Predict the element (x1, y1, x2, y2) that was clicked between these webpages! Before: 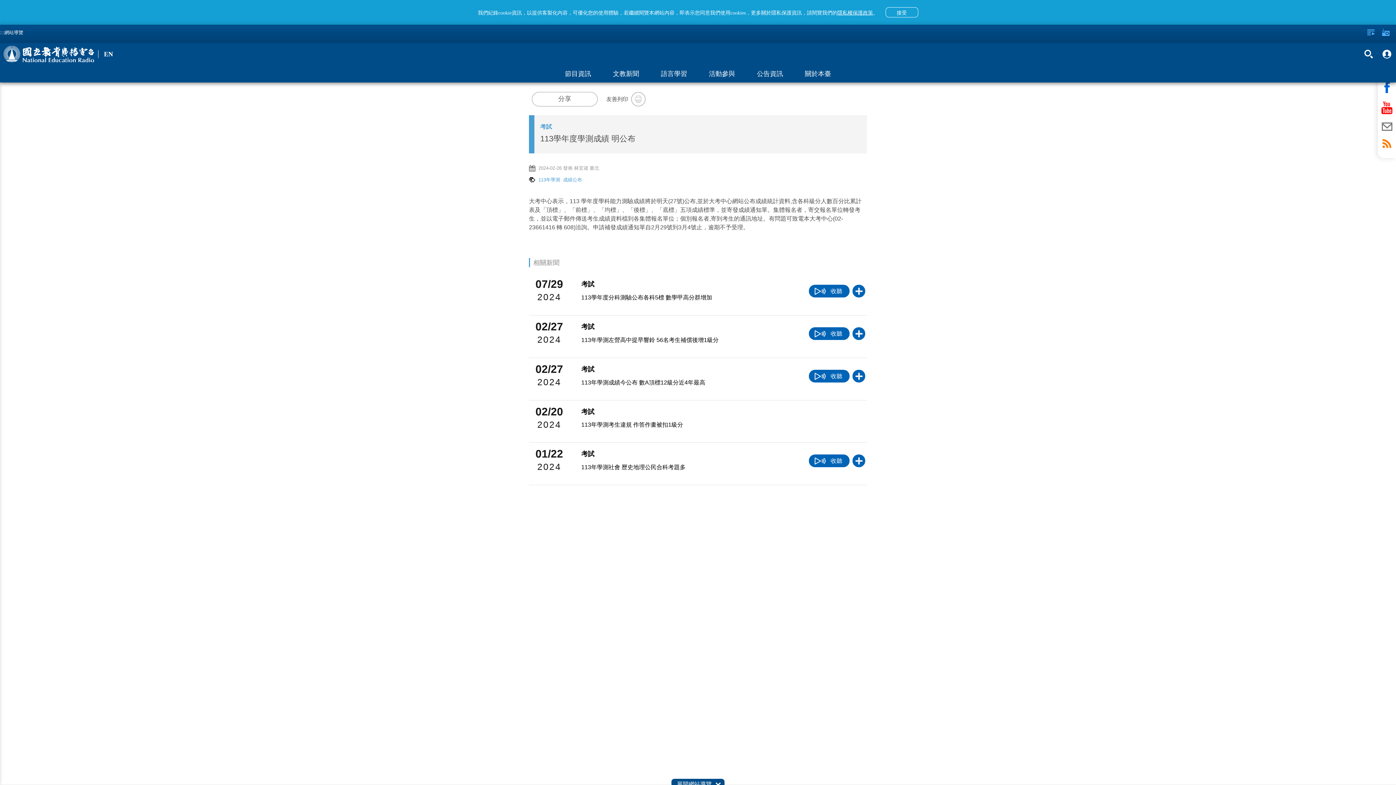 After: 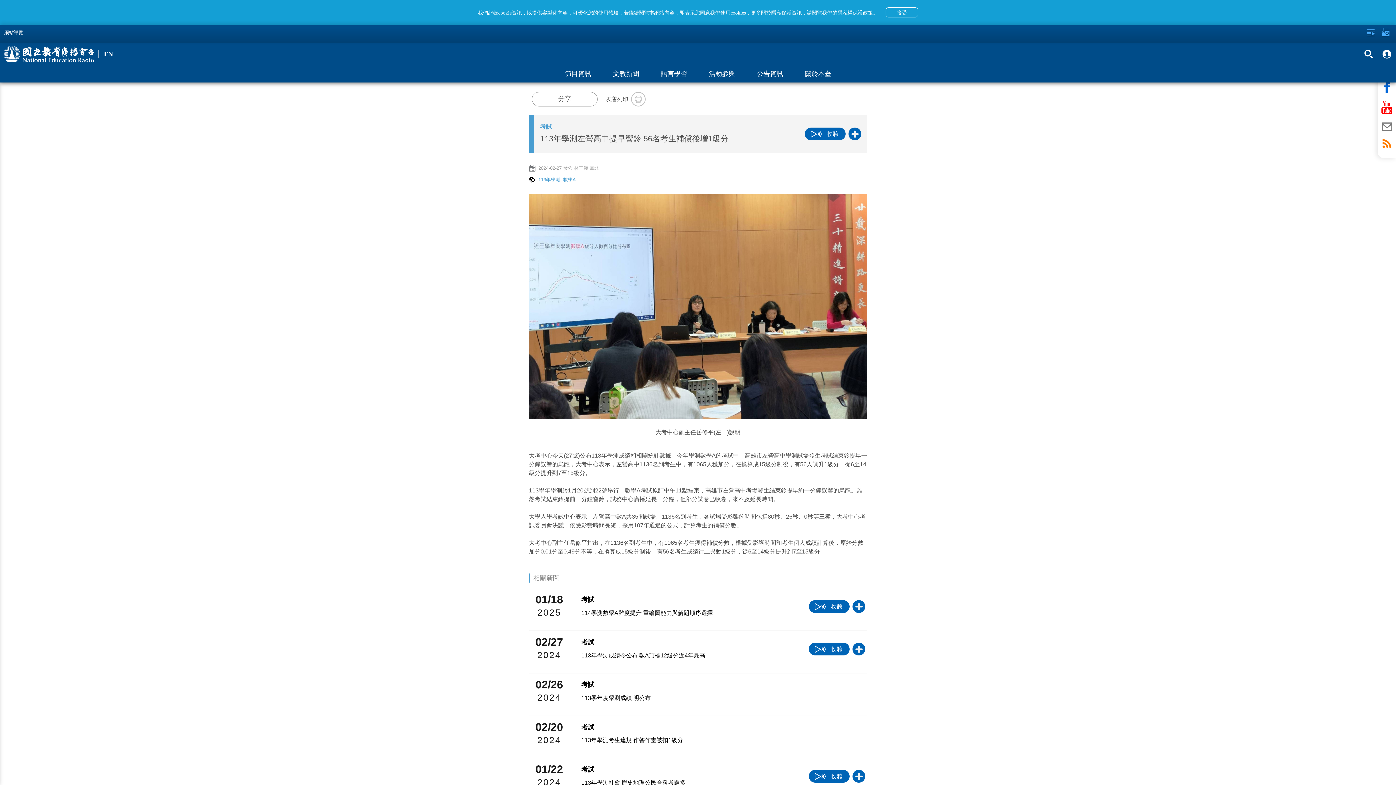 Action: bbox: (529, 315, 867, 351) label: 02/27
2024
考試

113年學測左營高中提早響鈴 56名考生補償後增1級分

收聽

加入播放清單